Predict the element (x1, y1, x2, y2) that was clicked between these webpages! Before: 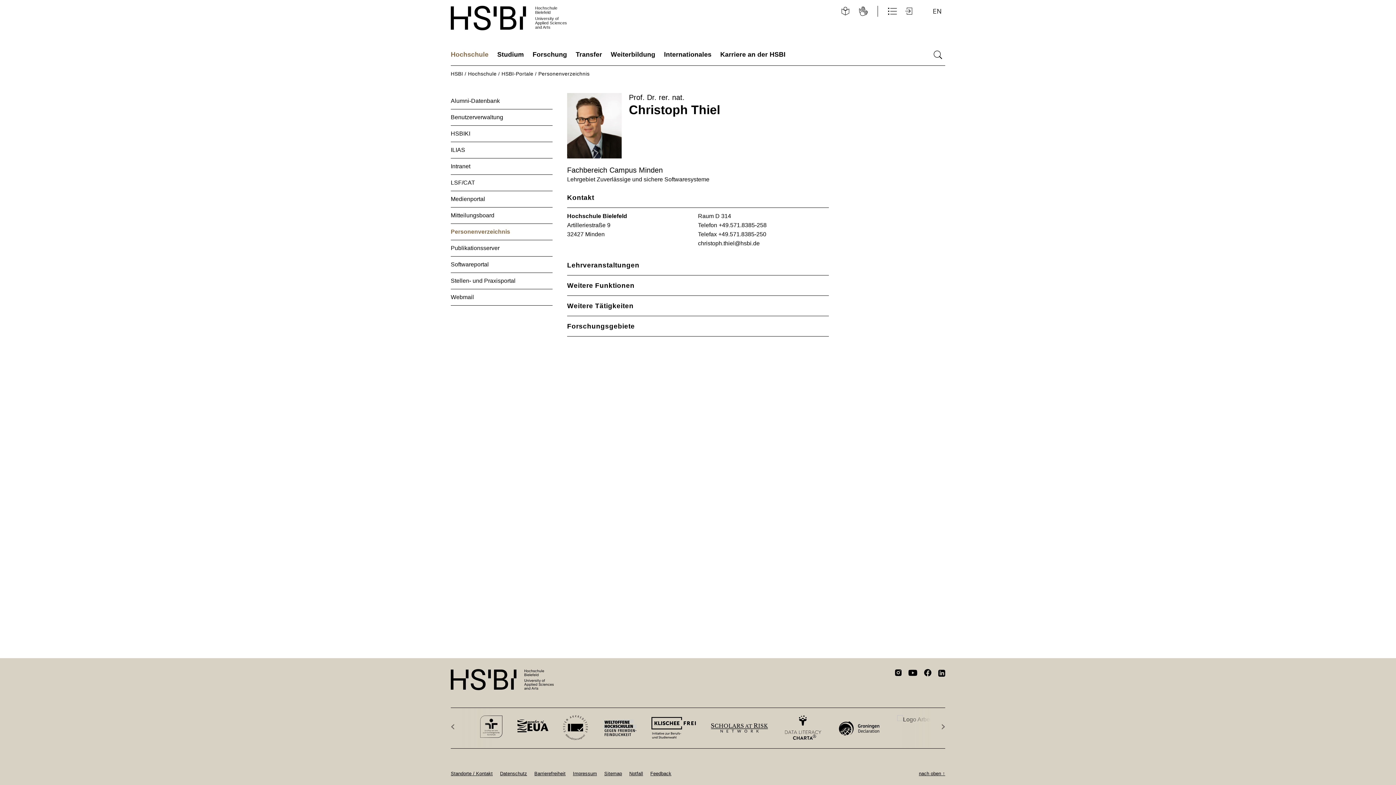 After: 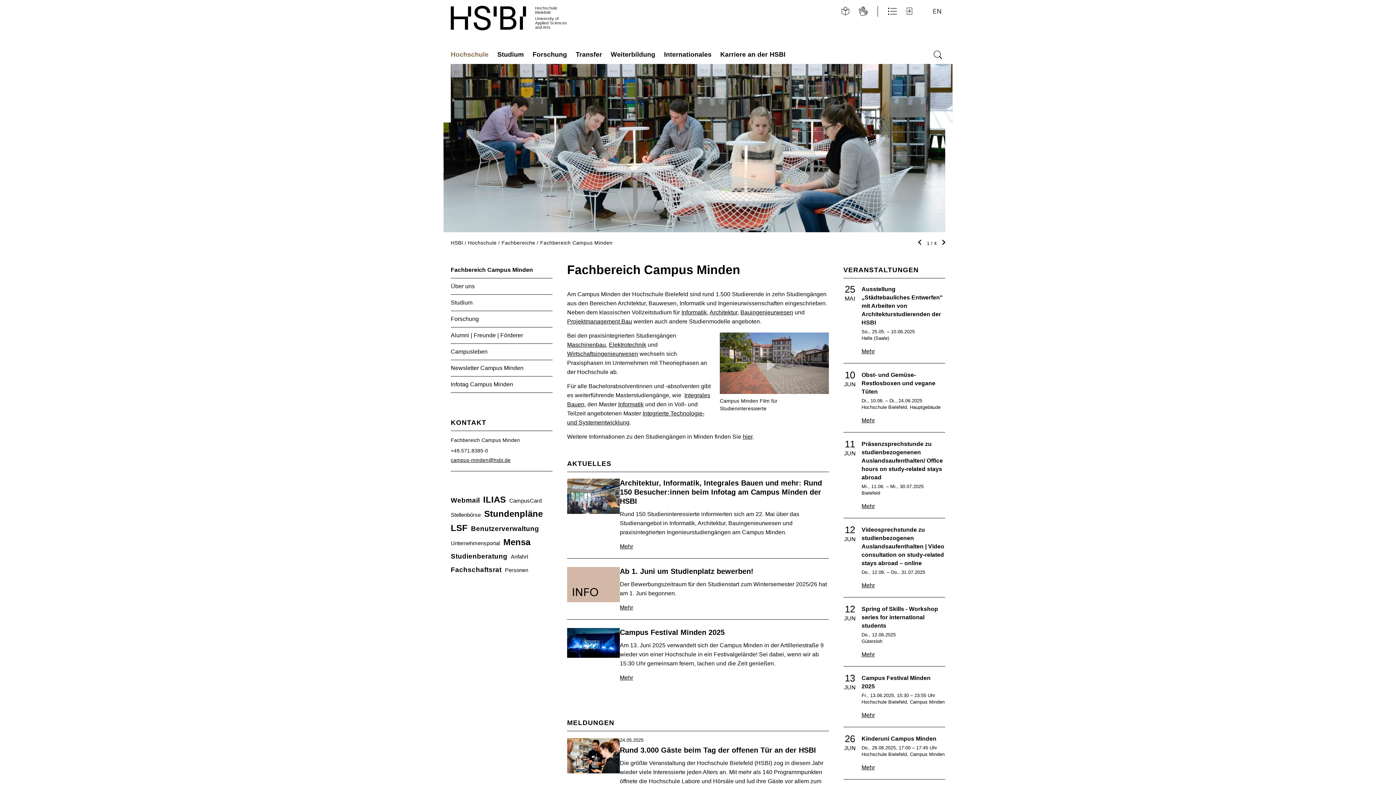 Action: label: Fachbereich Campus Minden bbox: (567, 166, 662, 174)